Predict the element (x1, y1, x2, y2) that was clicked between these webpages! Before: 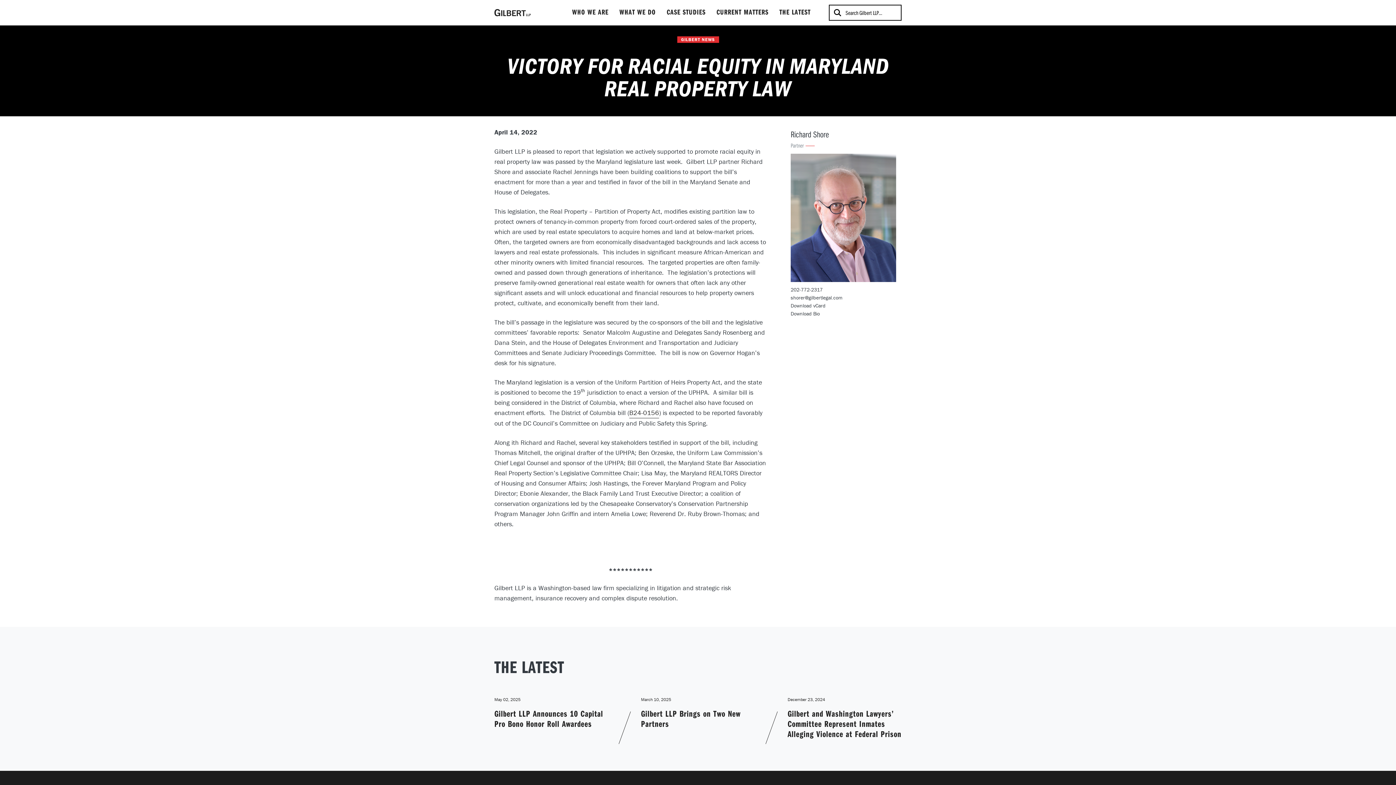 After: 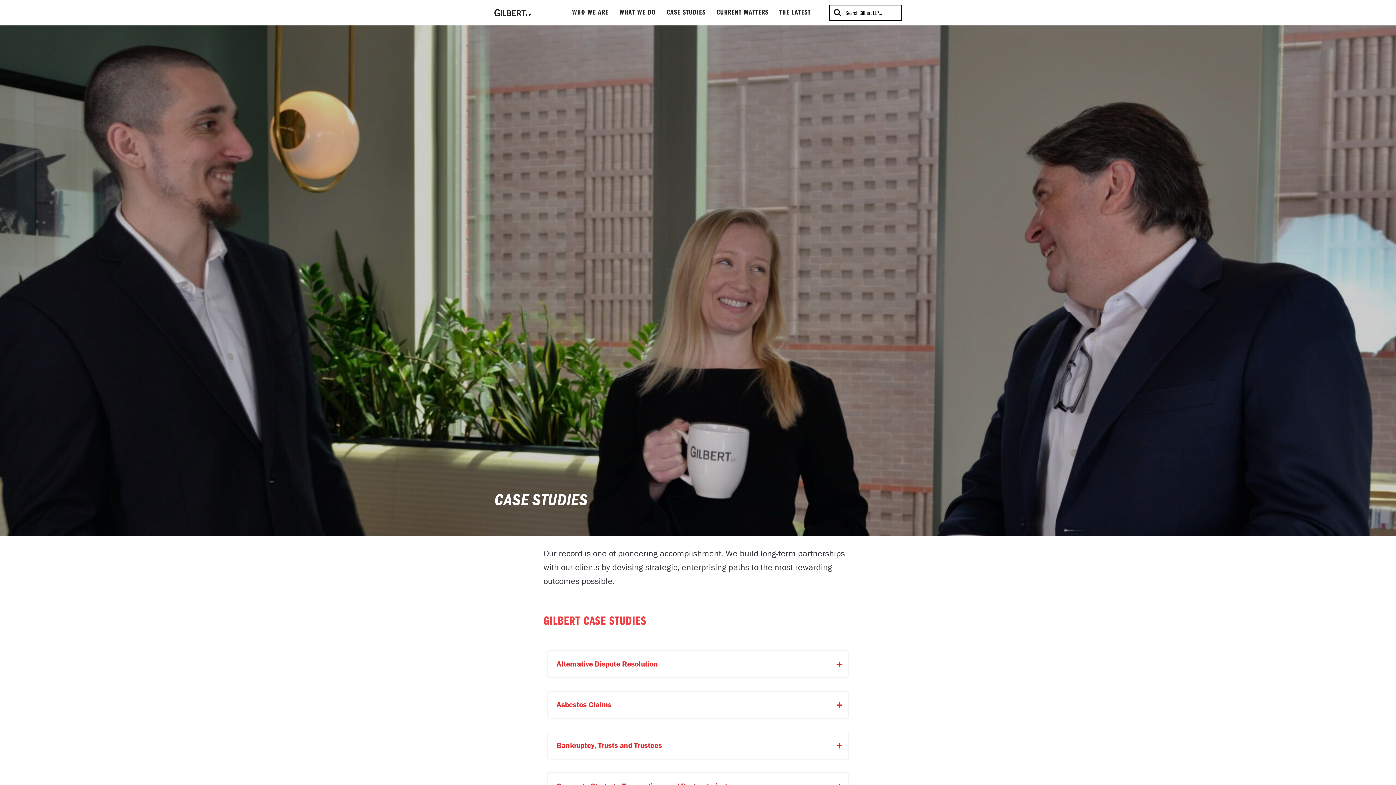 Action: bbox: (666, 8, 705, 15) label: CASE STUDIES